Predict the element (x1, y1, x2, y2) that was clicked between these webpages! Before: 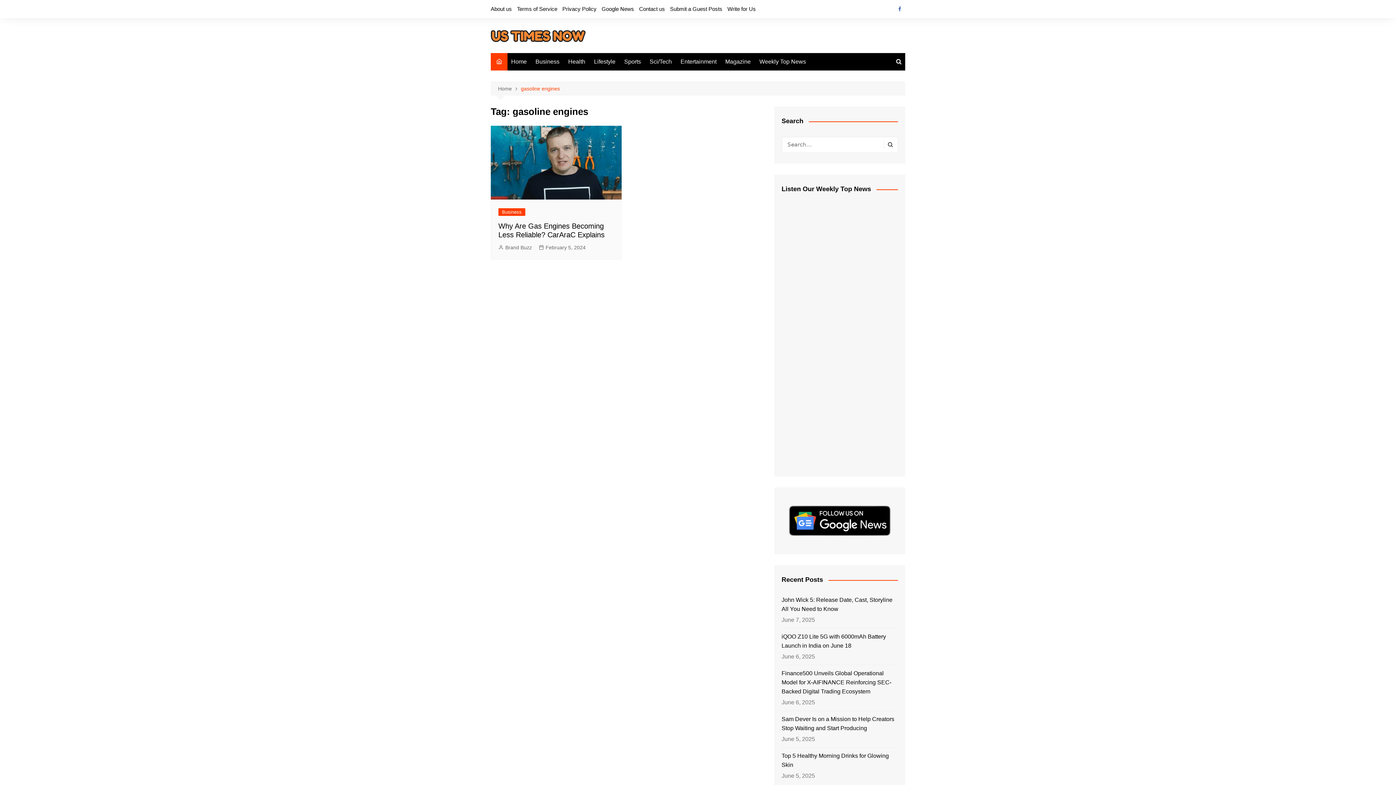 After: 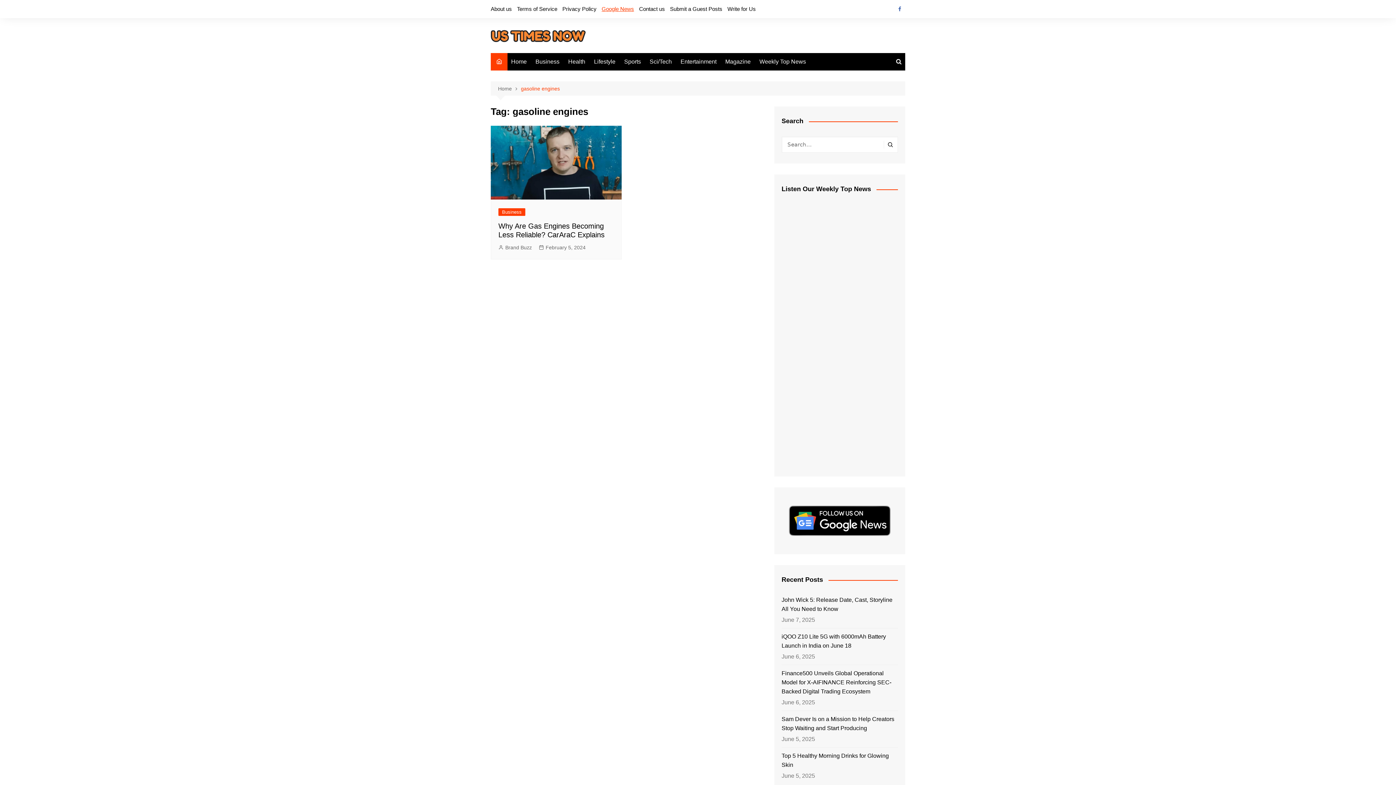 Action: bbox: (601, 3, 634, 14) label: Google News